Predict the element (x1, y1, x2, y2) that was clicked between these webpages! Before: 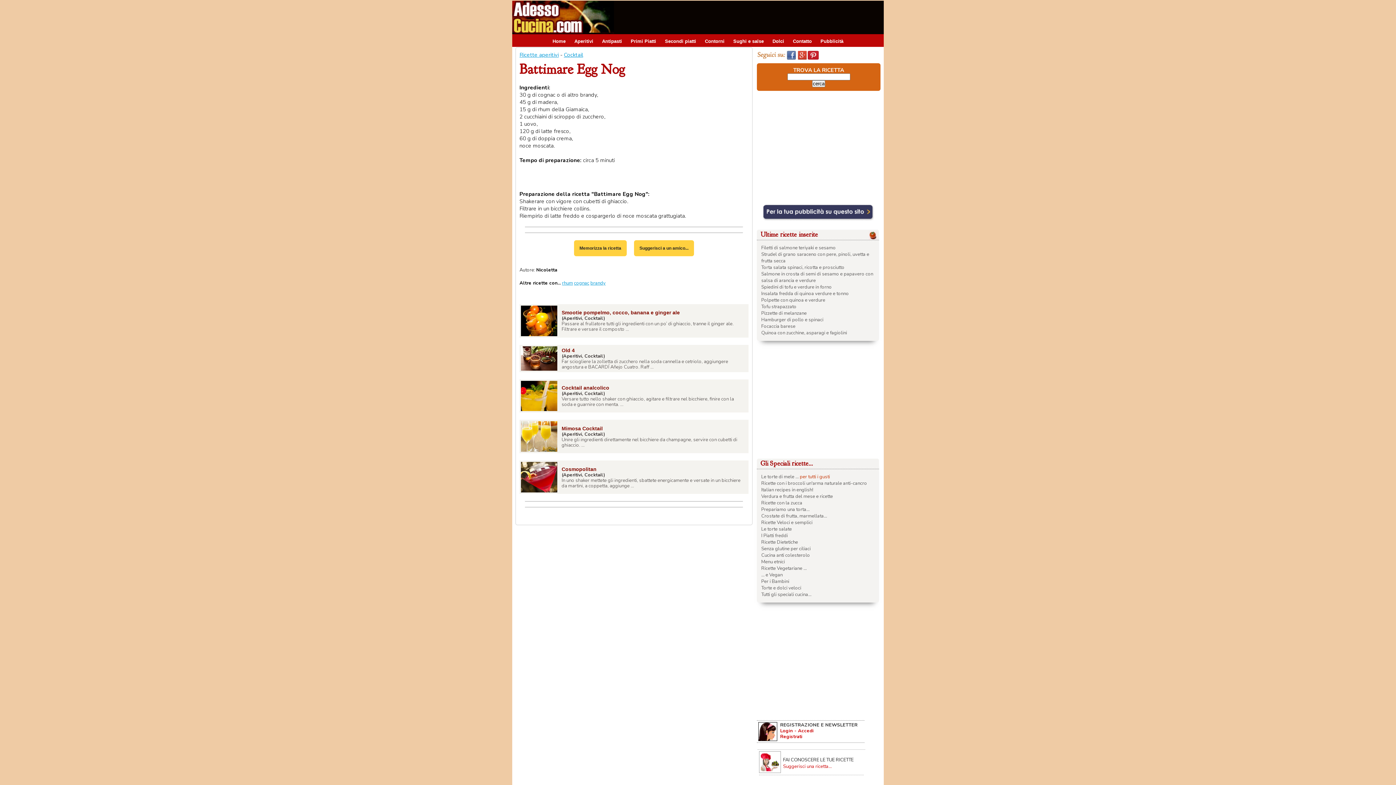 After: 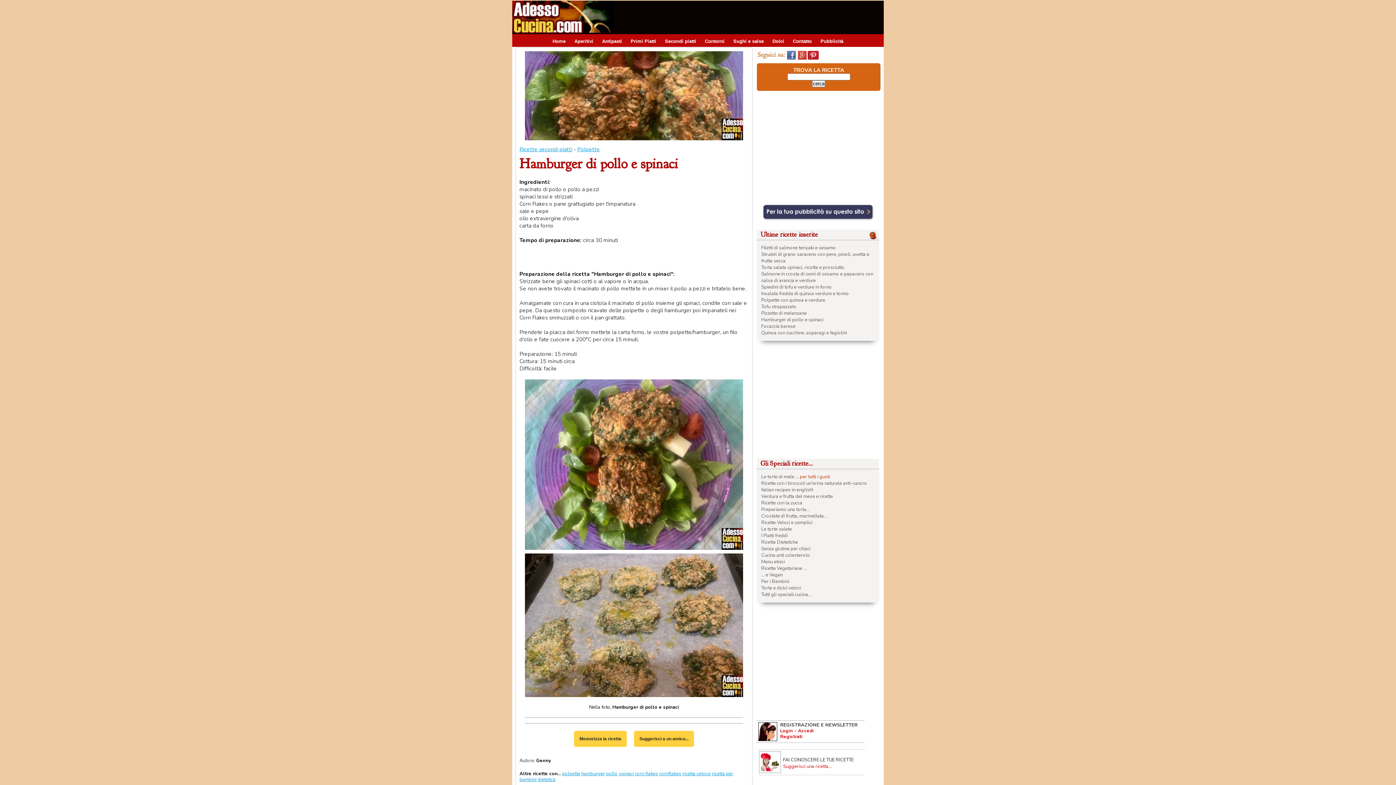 Action: bbox: (761, 316, 823, 323) label: Hamburger di pollo e spinaci